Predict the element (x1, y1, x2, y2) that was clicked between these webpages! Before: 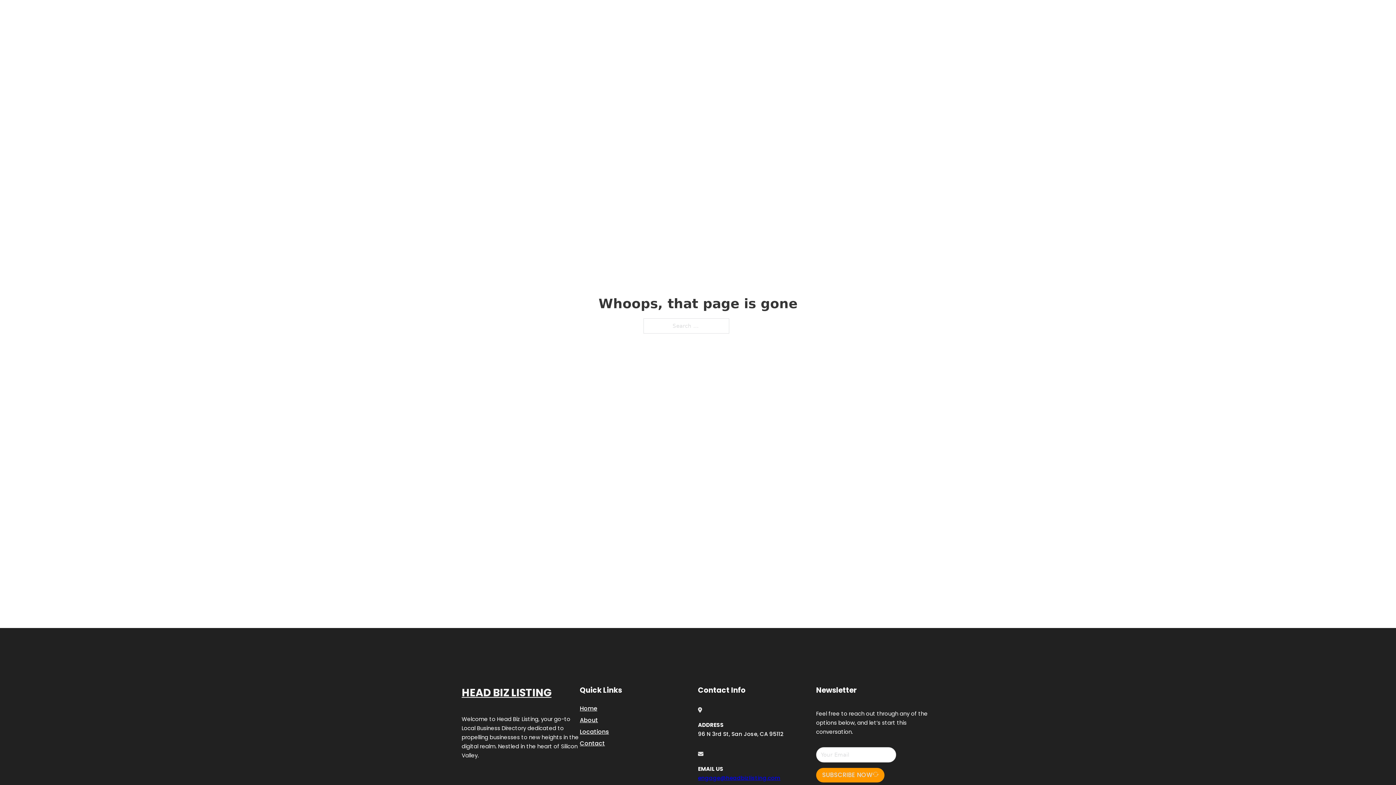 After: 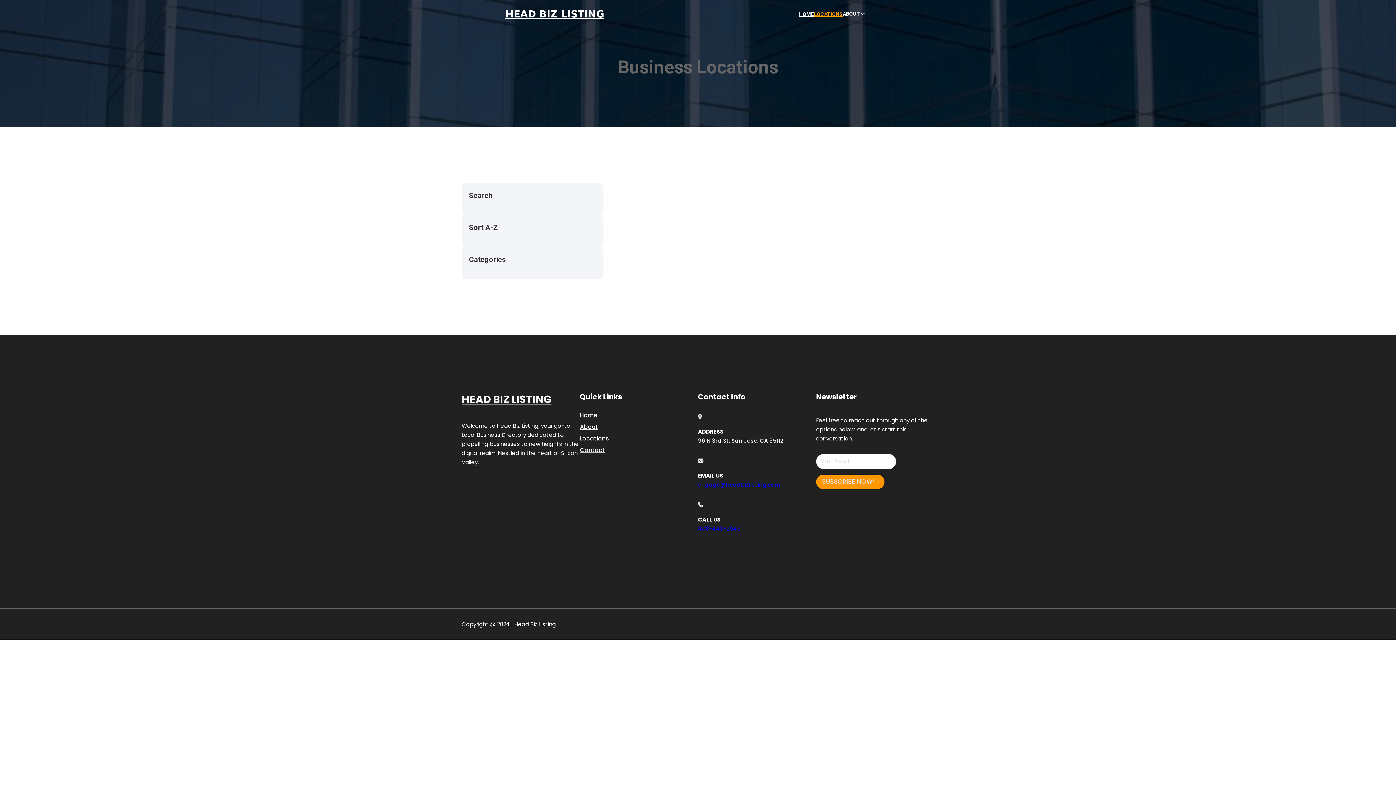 Action: bbox: (580, 727, 609, 736) label: Locations